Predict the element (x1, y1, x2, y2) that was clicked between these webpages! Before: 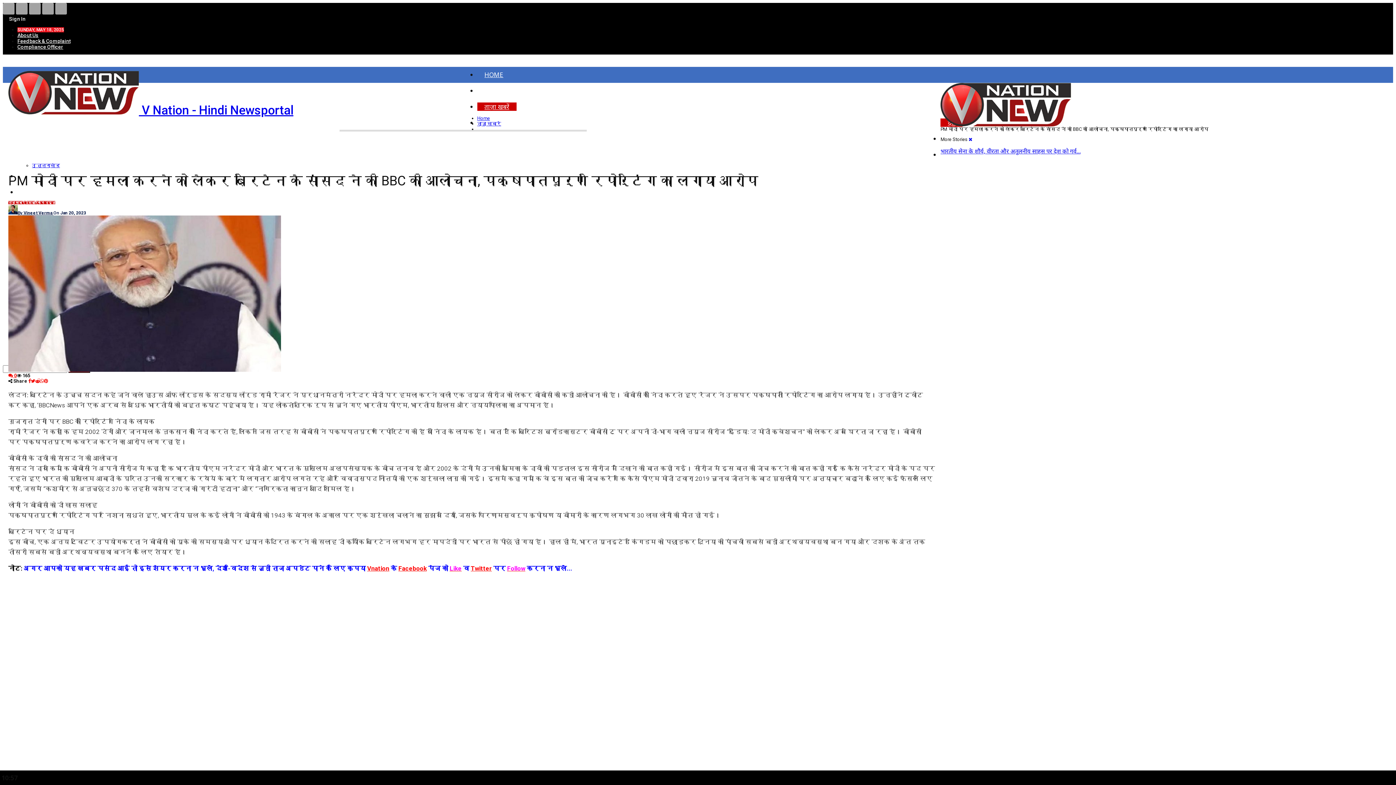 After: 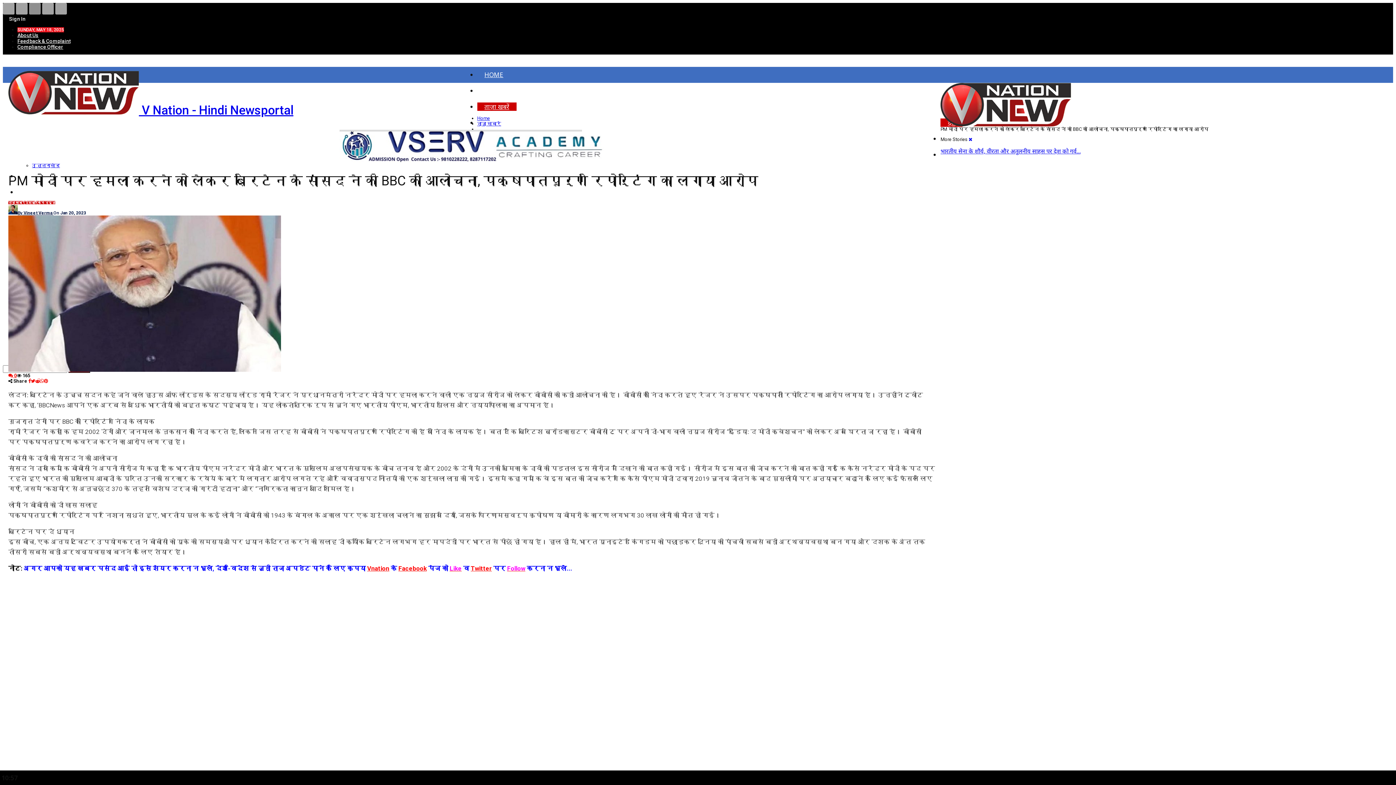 Action: bbox: (29, 5, 40, 11)